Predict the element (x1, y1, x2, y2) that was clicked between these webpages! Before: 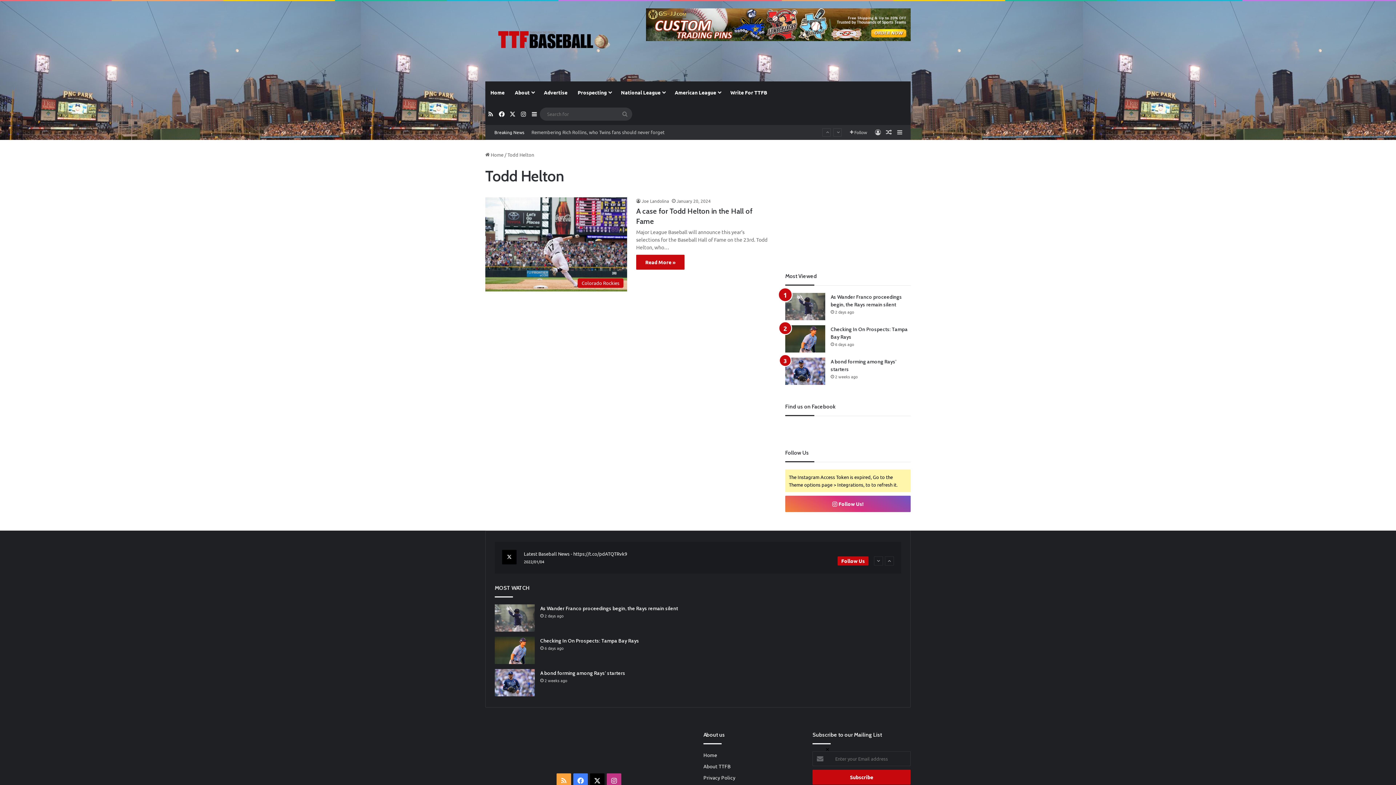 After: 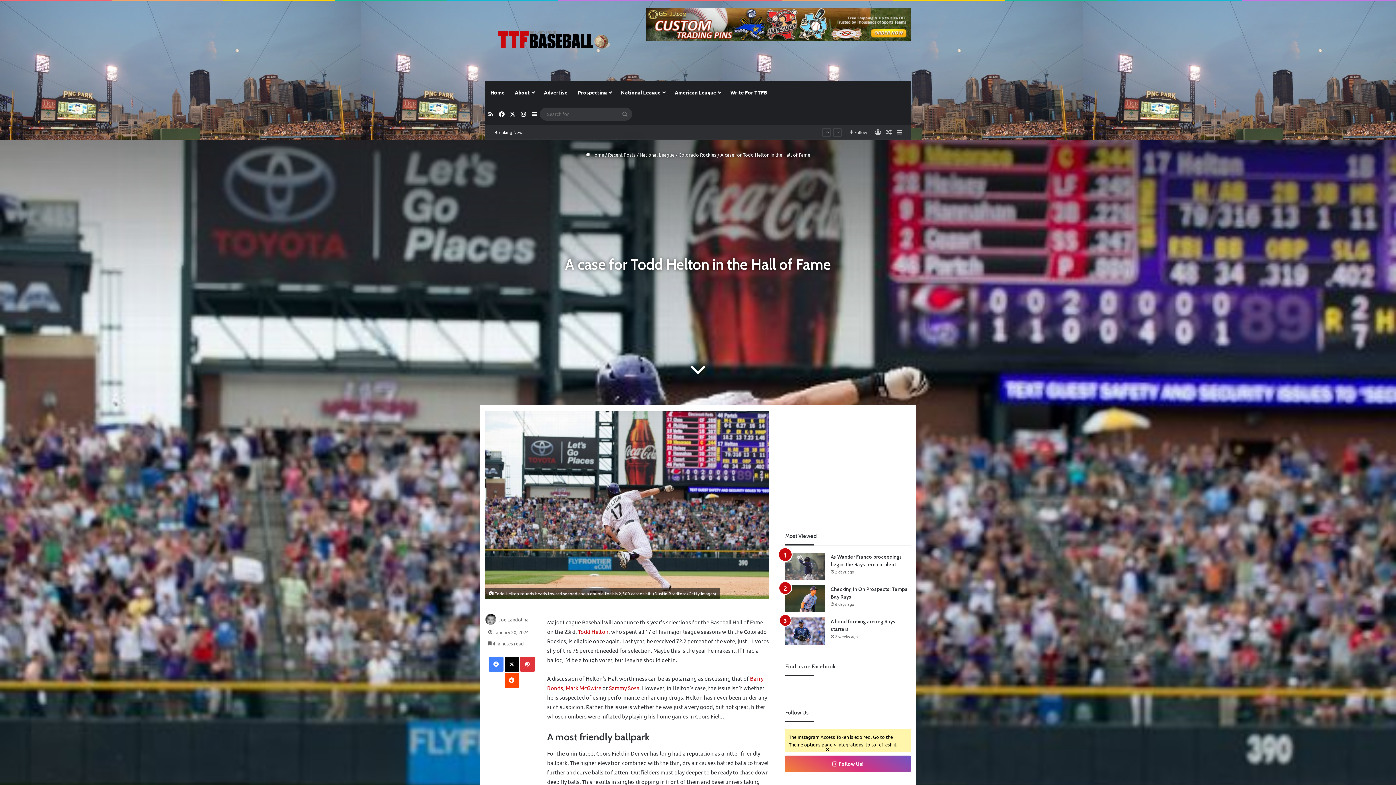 Action: bbox: (485, 197, 627, 291) label: A case for Todd Helton in the Hall of Fame